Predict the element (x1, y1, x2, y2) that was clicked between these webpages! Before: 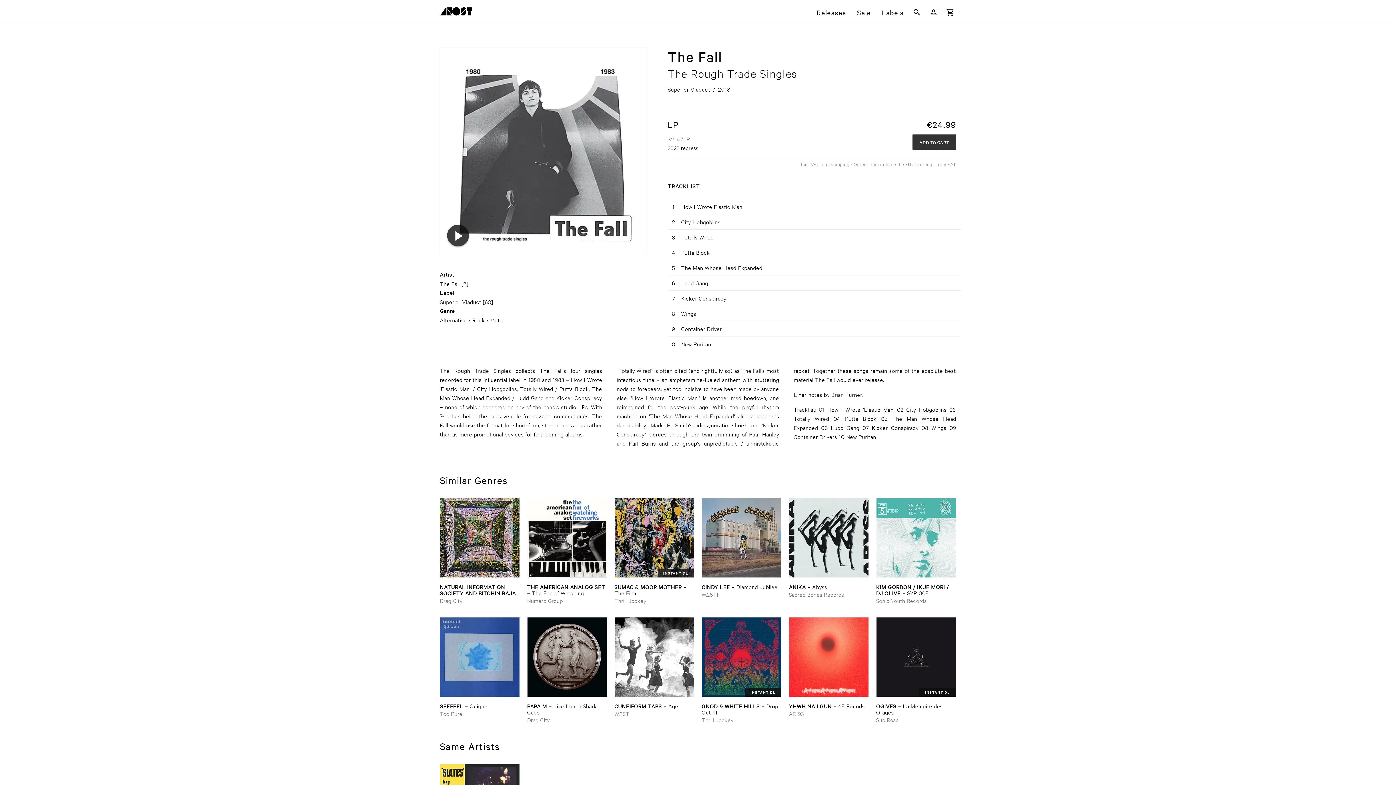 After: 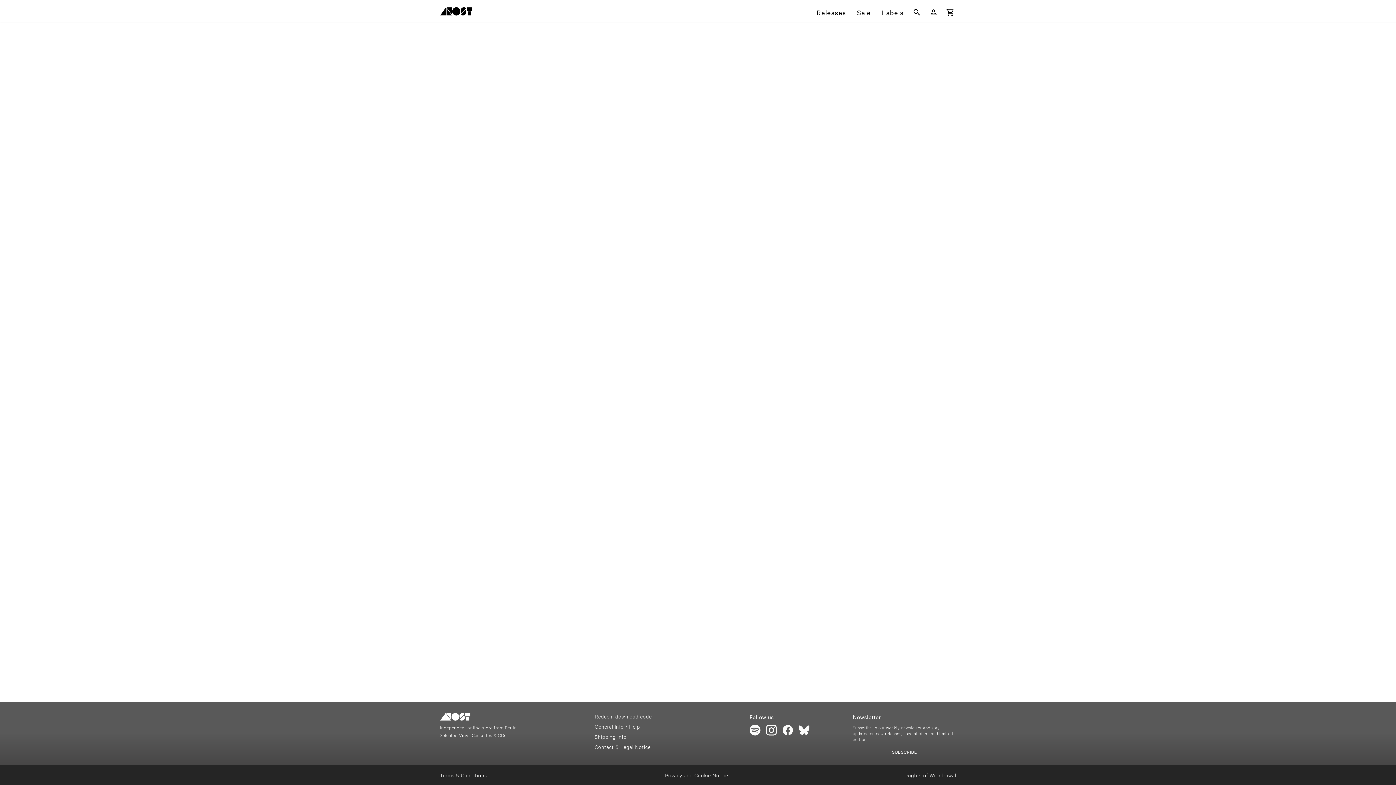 Action: label: Label Index: W.25TH bbox: (701, 591, 721, 598)